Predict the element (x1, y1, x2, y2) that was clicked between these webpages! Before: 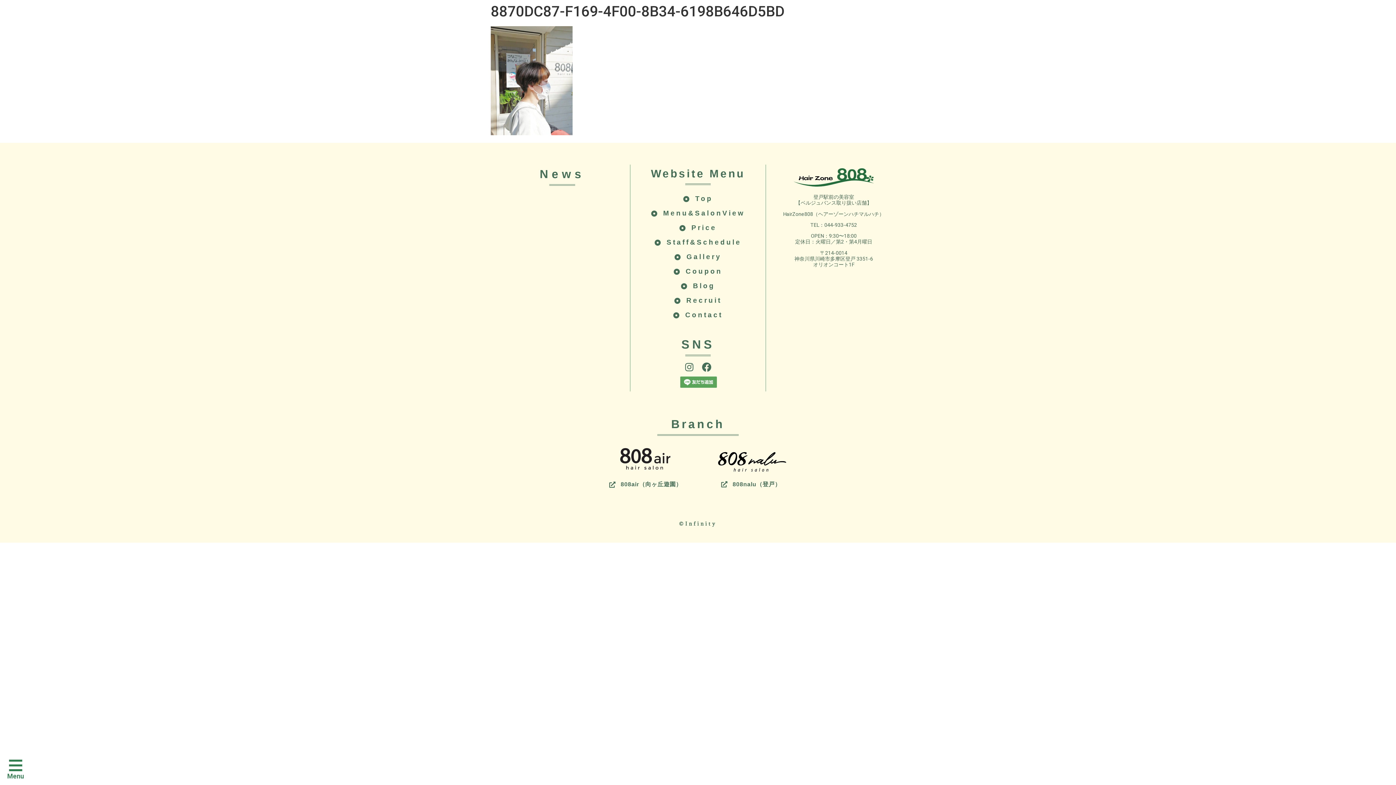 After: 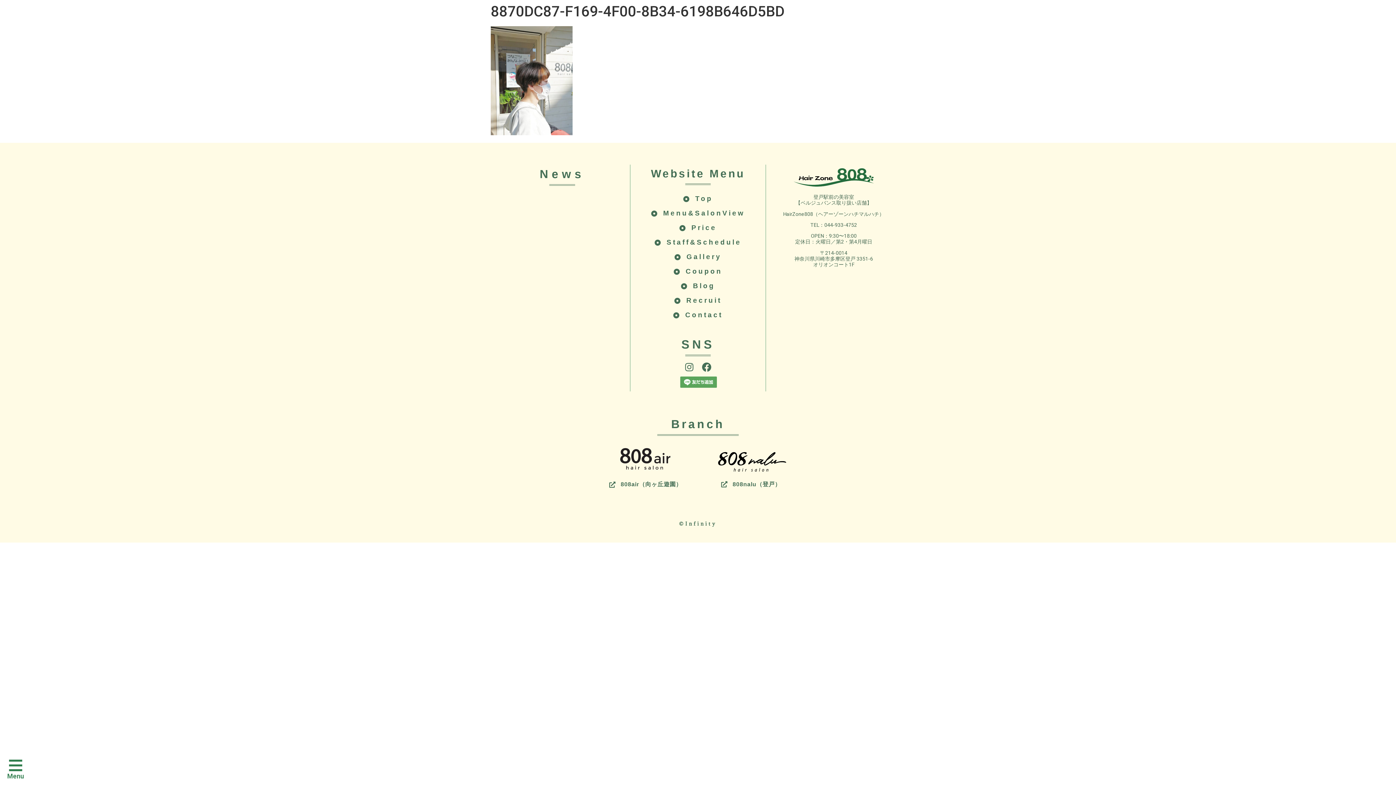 Action: bbox: (680, 376, 717, 388)